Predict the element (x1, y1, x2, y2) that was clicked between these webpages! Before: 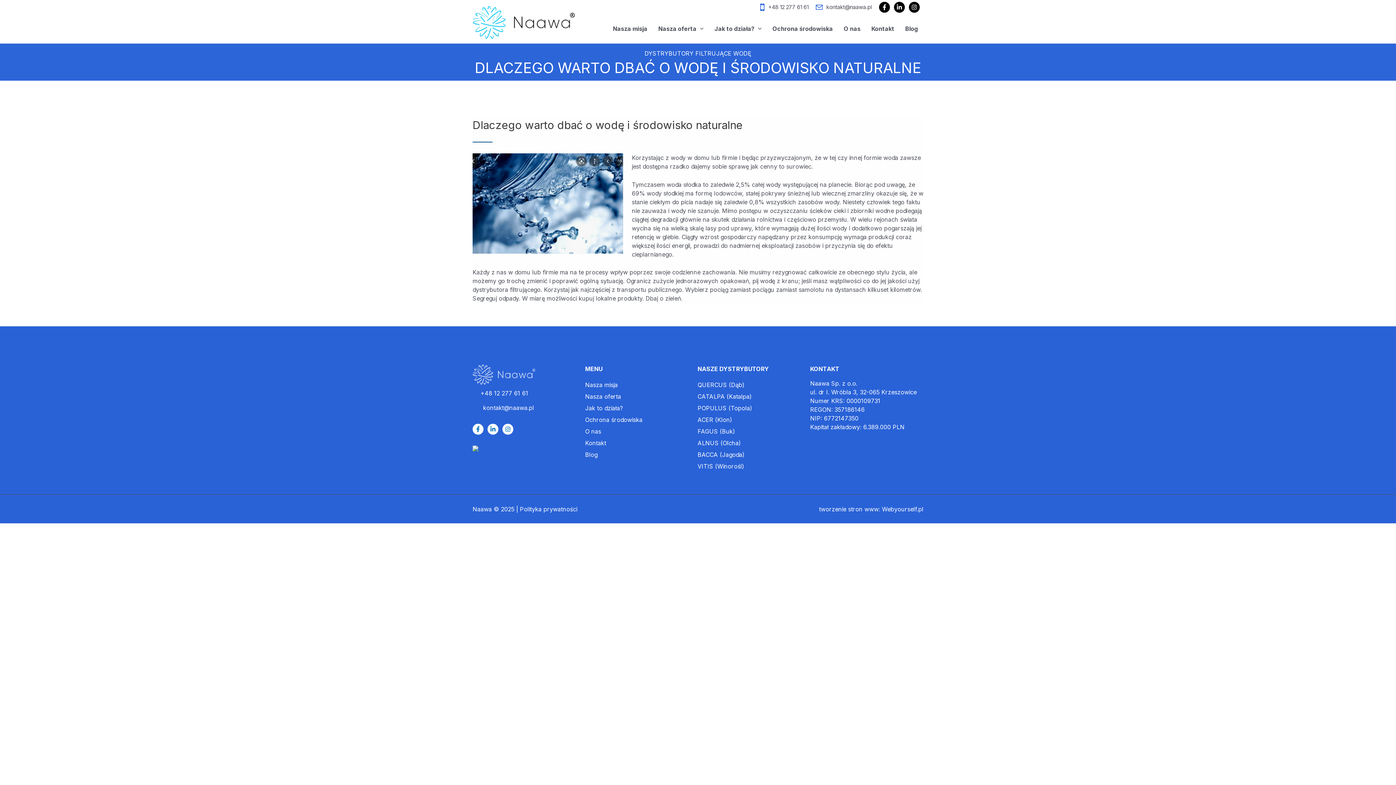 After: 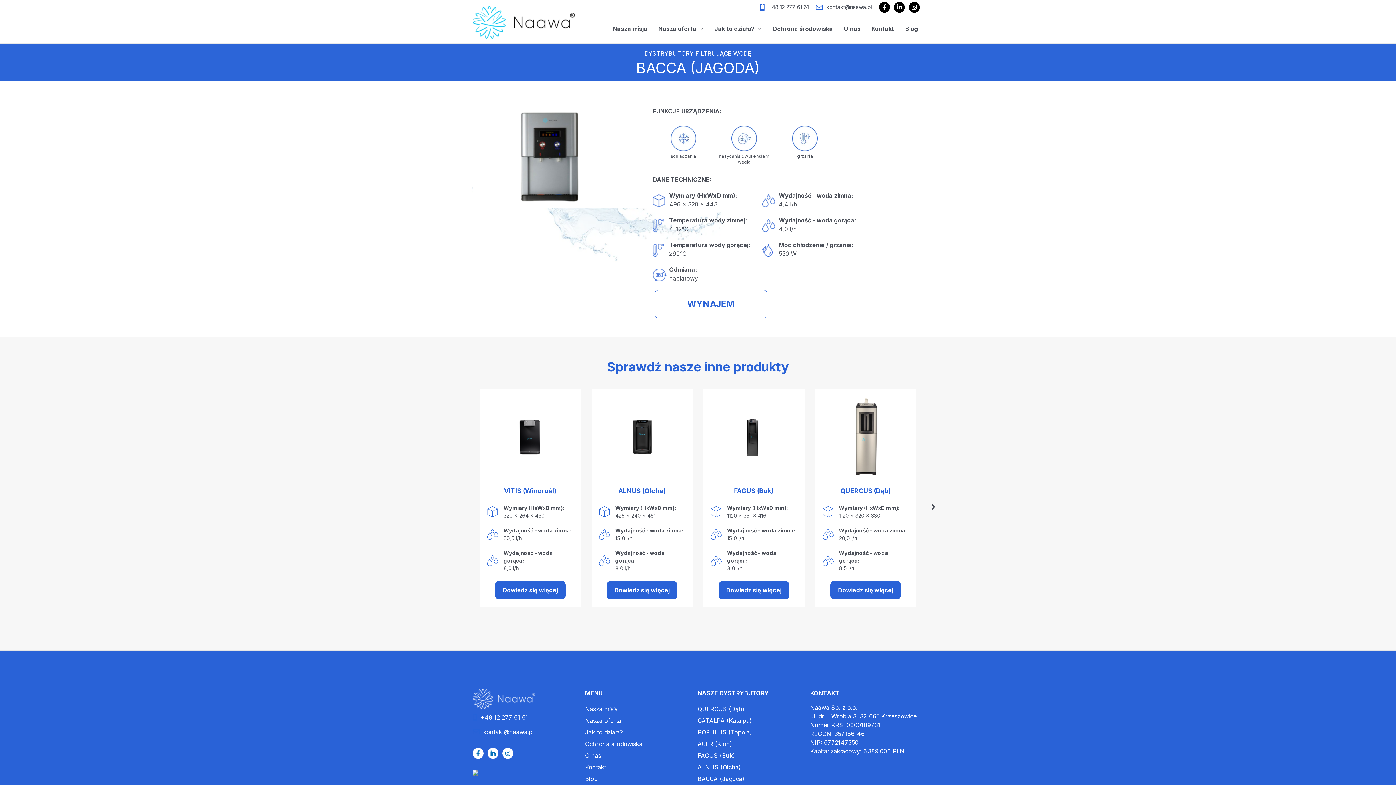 Action: bbox: (697, 451, 744, 458) label: BACCA (Jagoda)